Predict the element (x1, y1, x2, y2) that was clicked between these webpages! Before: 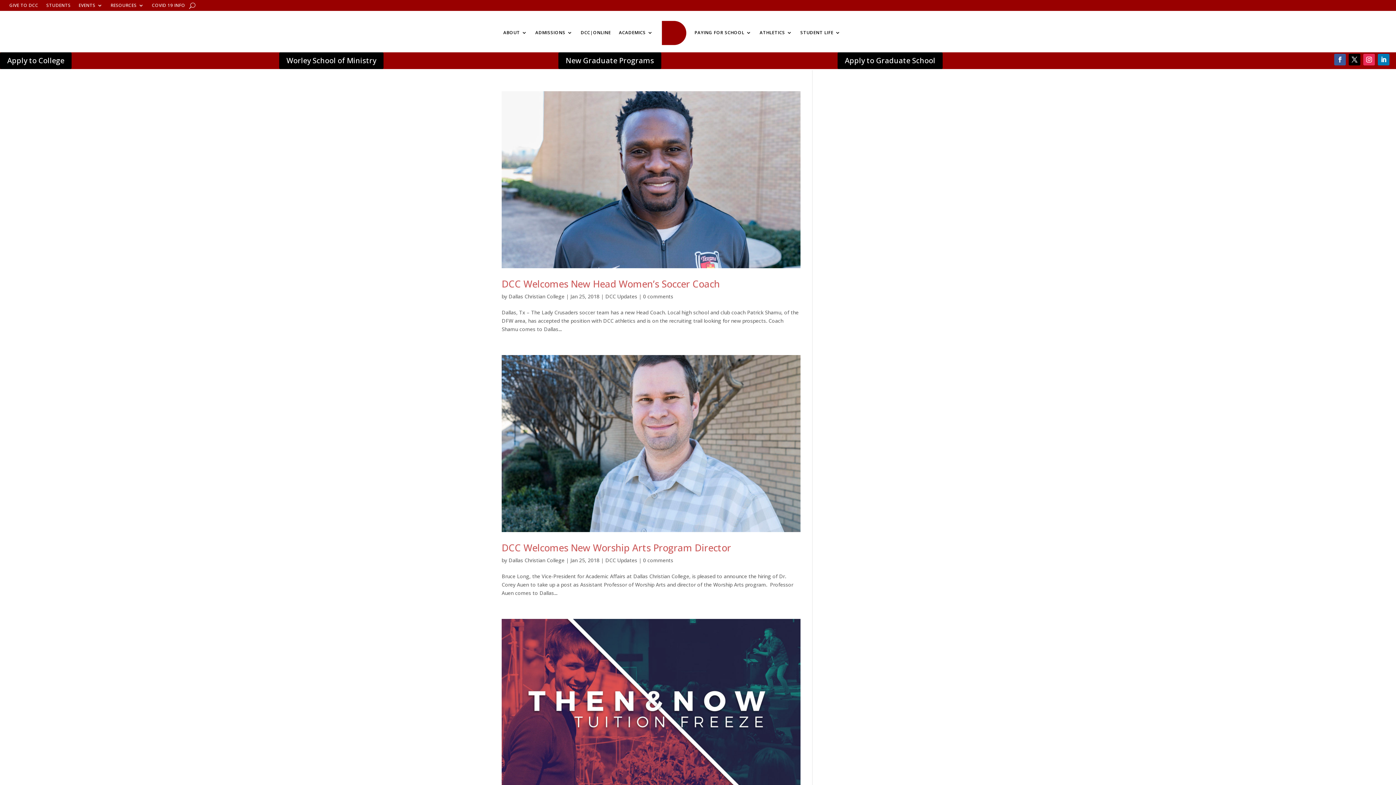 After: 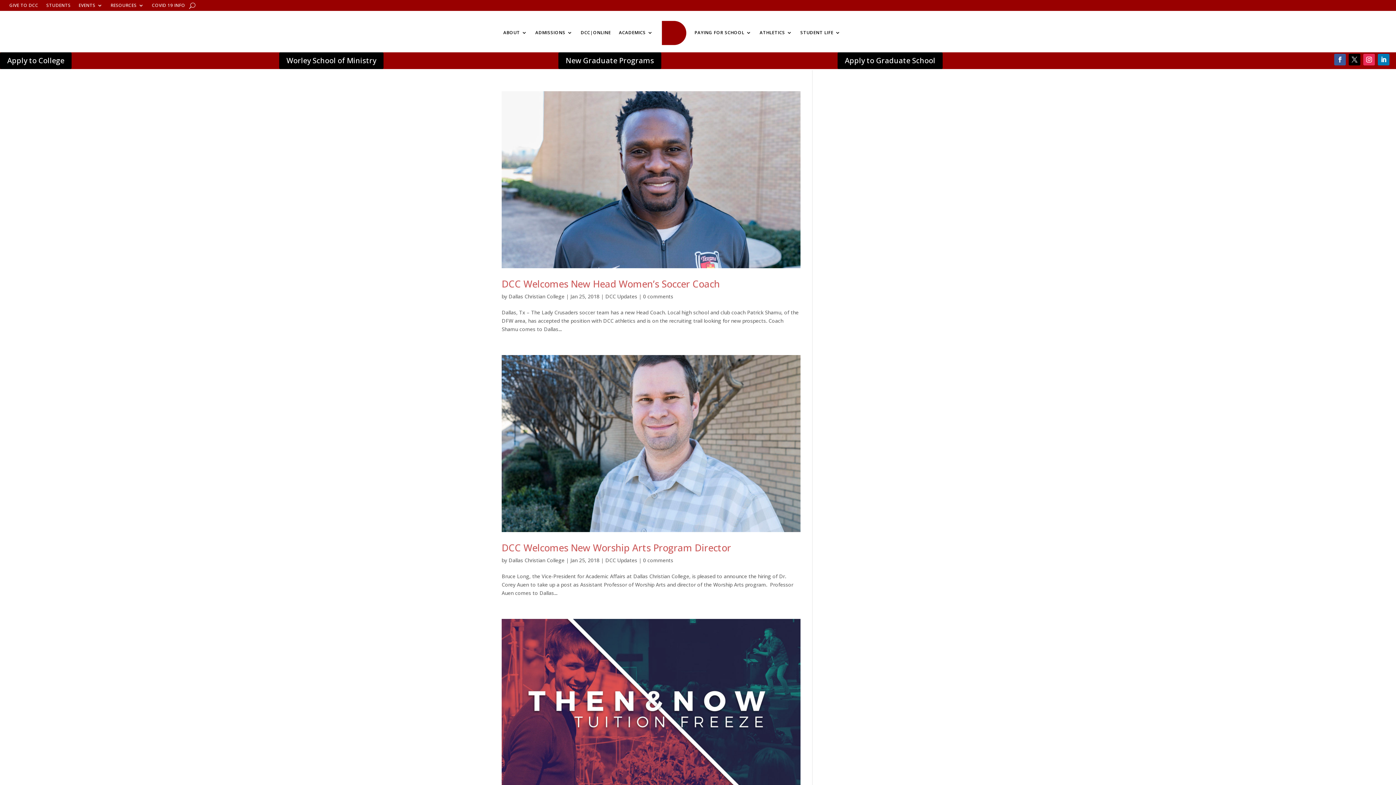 Action: bbox: (1349, 53, 1360, 65)